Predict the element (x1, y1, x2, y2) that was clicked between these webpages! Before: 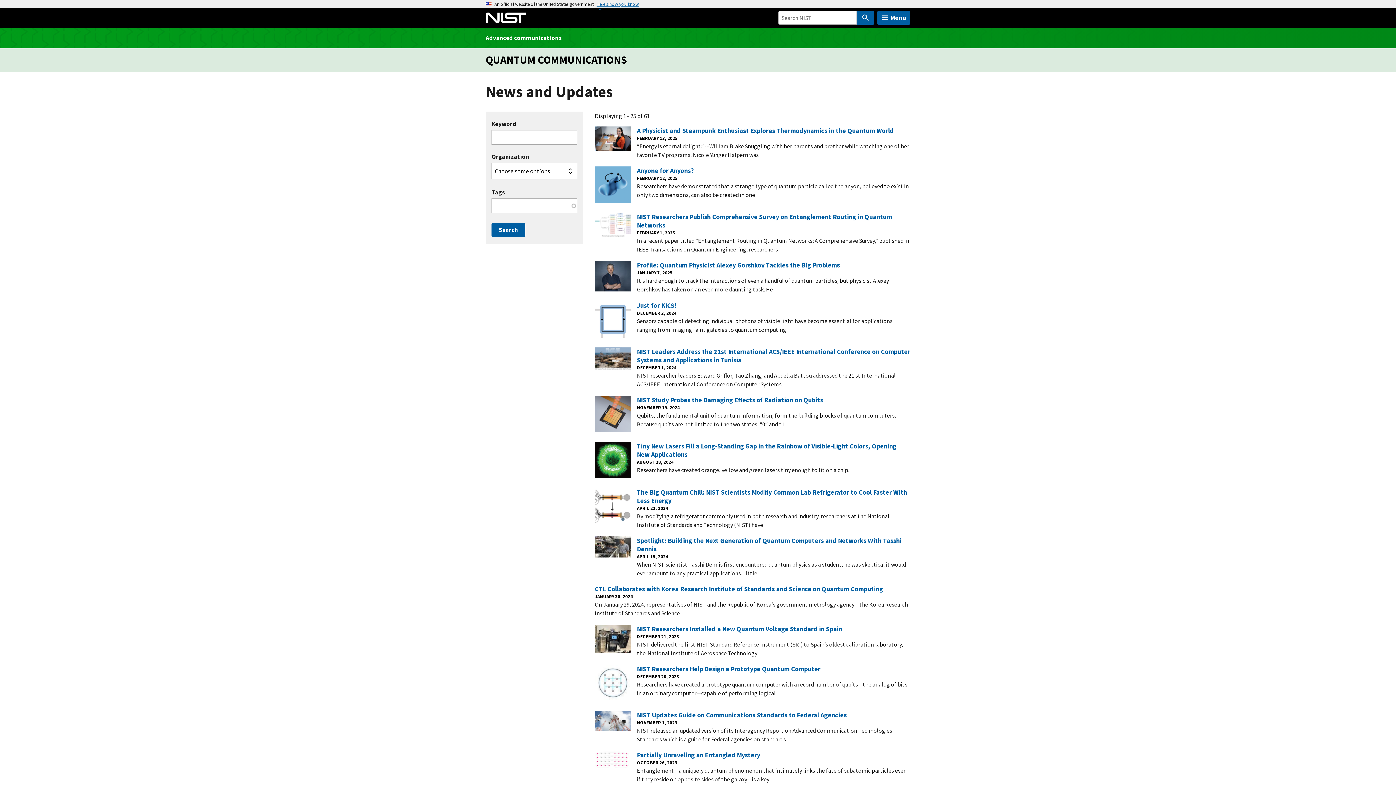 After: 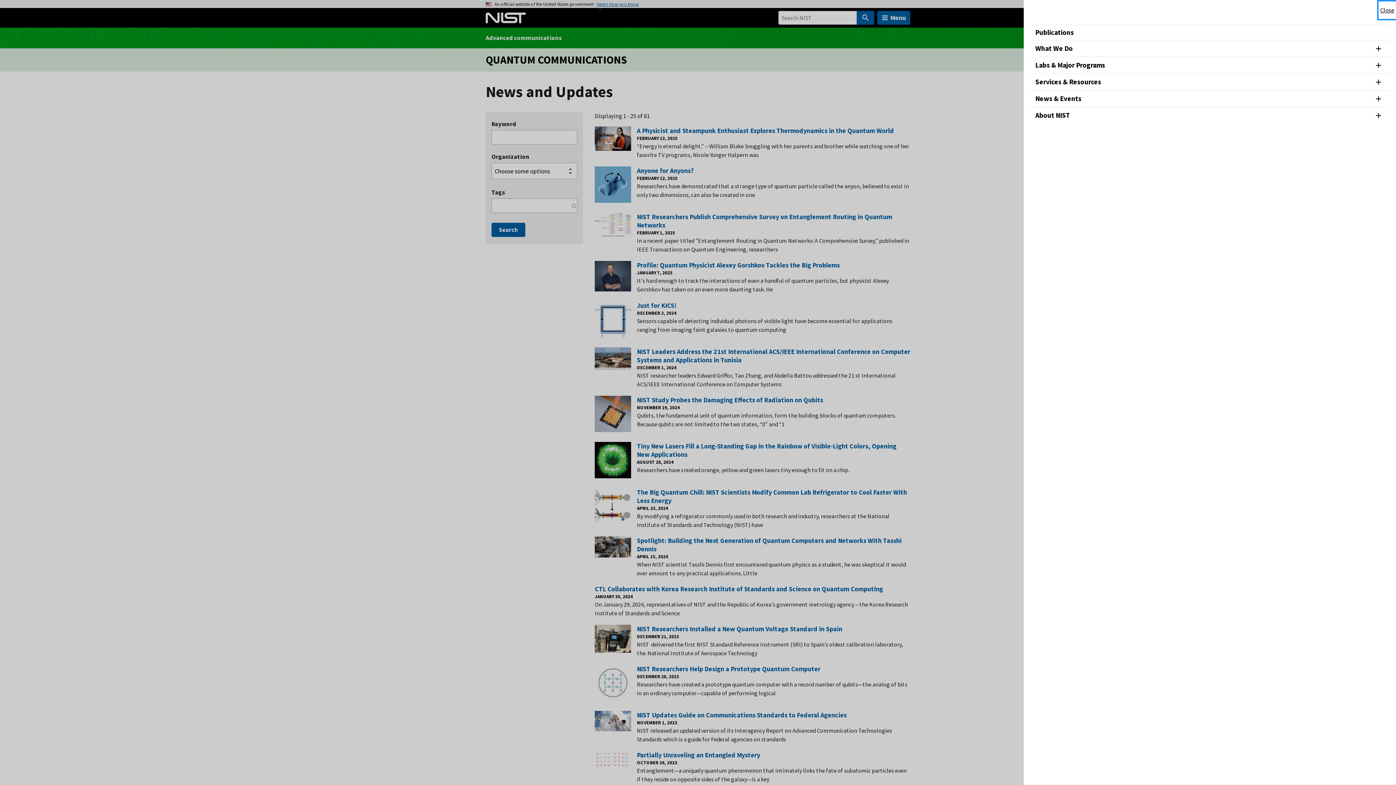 Action: bbox: (877, 10, 910, 24) label: Menu